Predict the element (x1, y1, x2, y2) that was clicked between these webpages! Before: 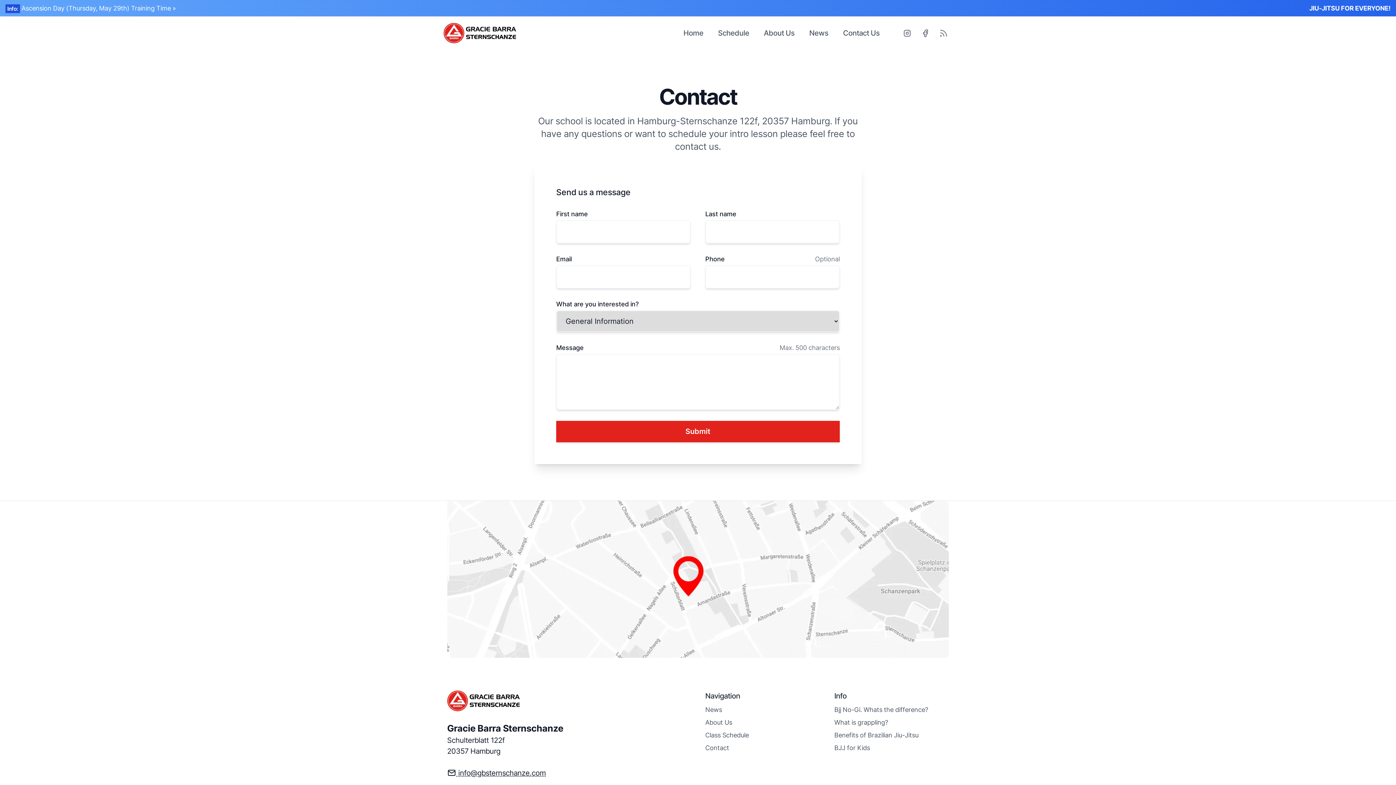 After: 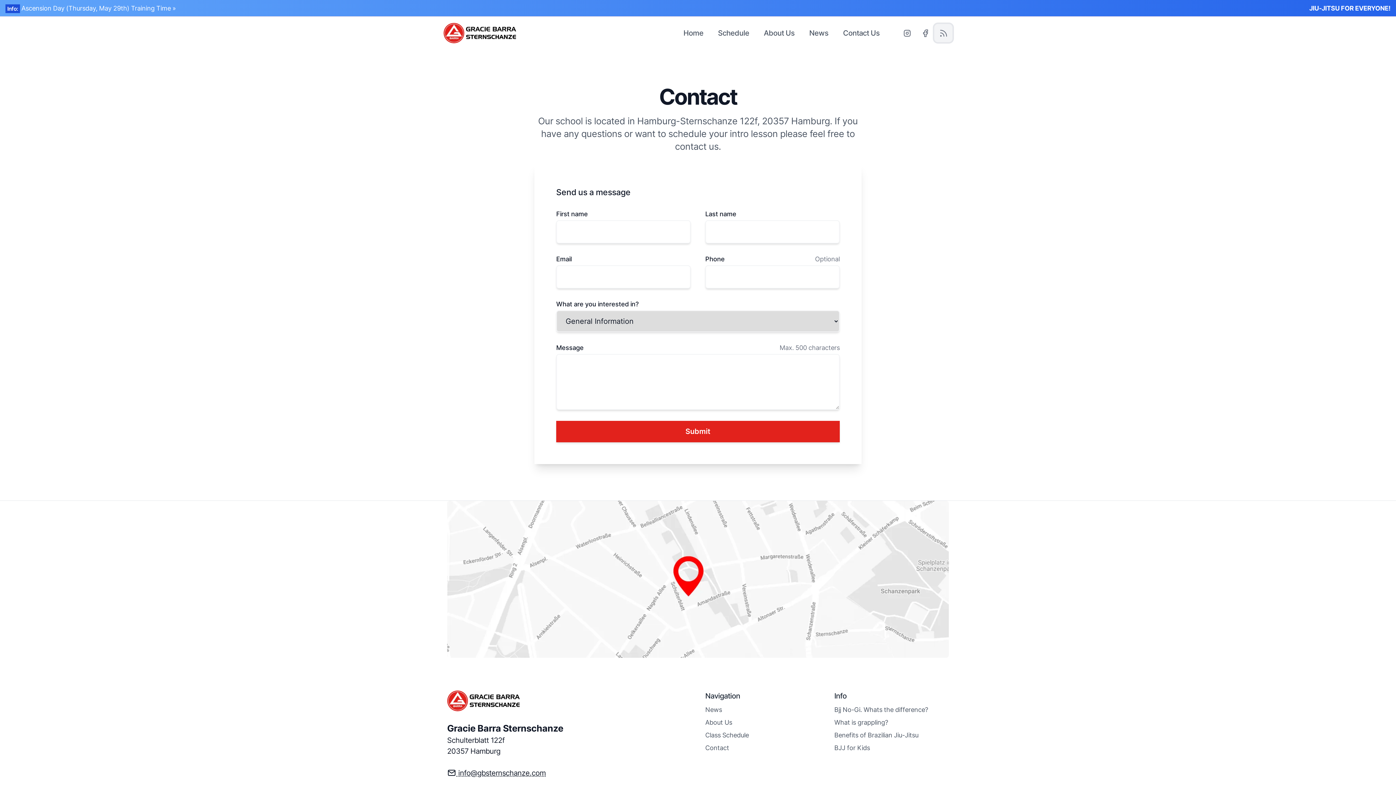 Action: bbox: (934, 24, 952, 42) label: RSS